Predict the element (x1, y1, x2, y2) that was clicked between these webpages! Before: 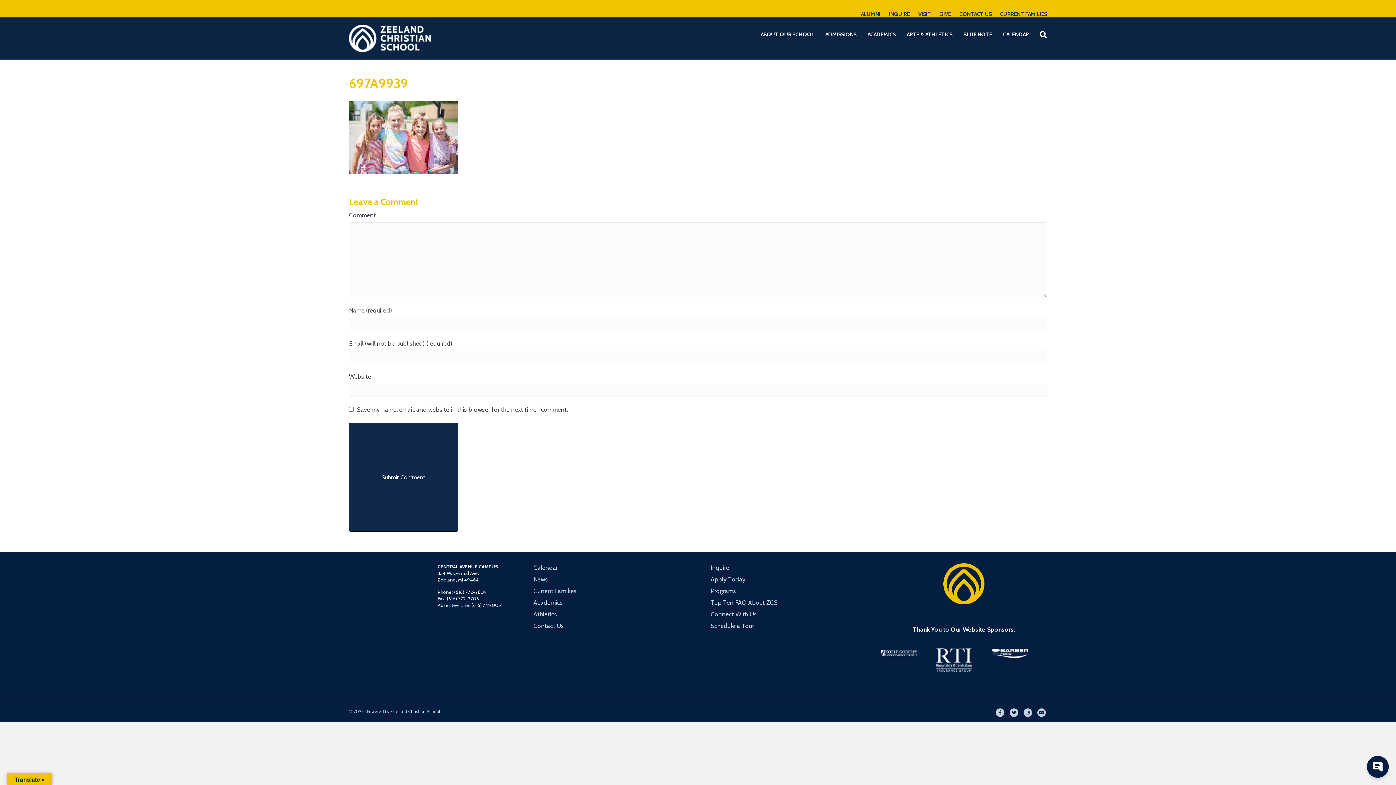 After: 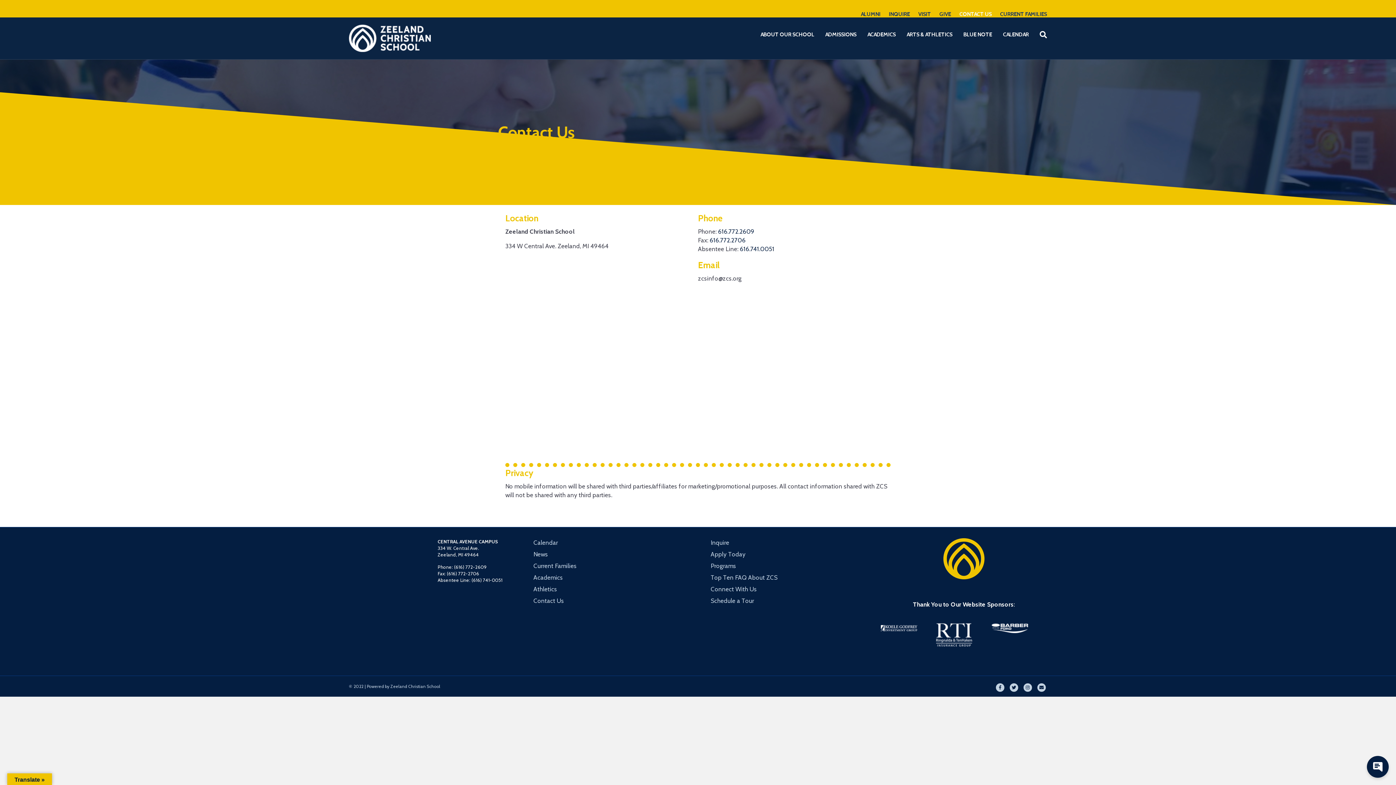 Action: bbox: (710, 610, 757, 618) label: Connect With Us